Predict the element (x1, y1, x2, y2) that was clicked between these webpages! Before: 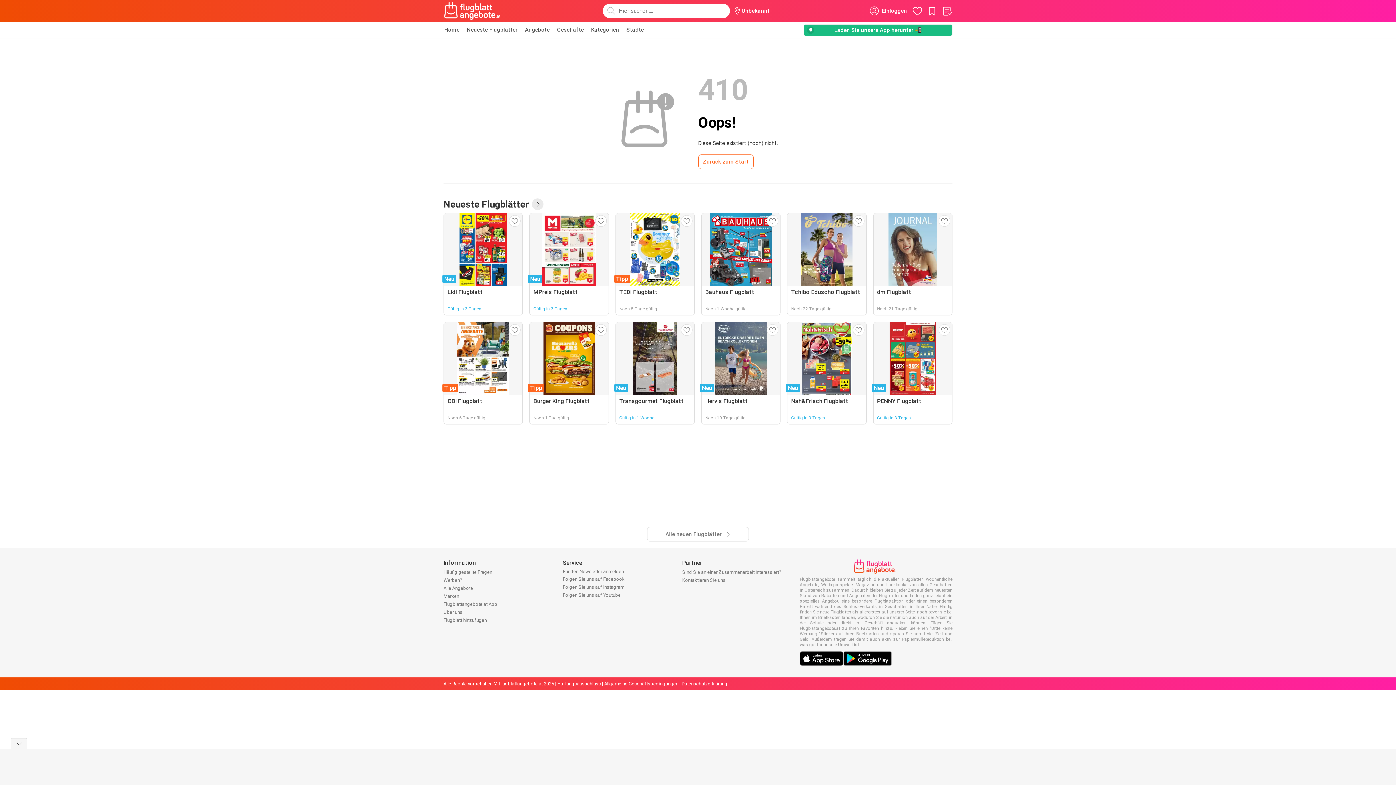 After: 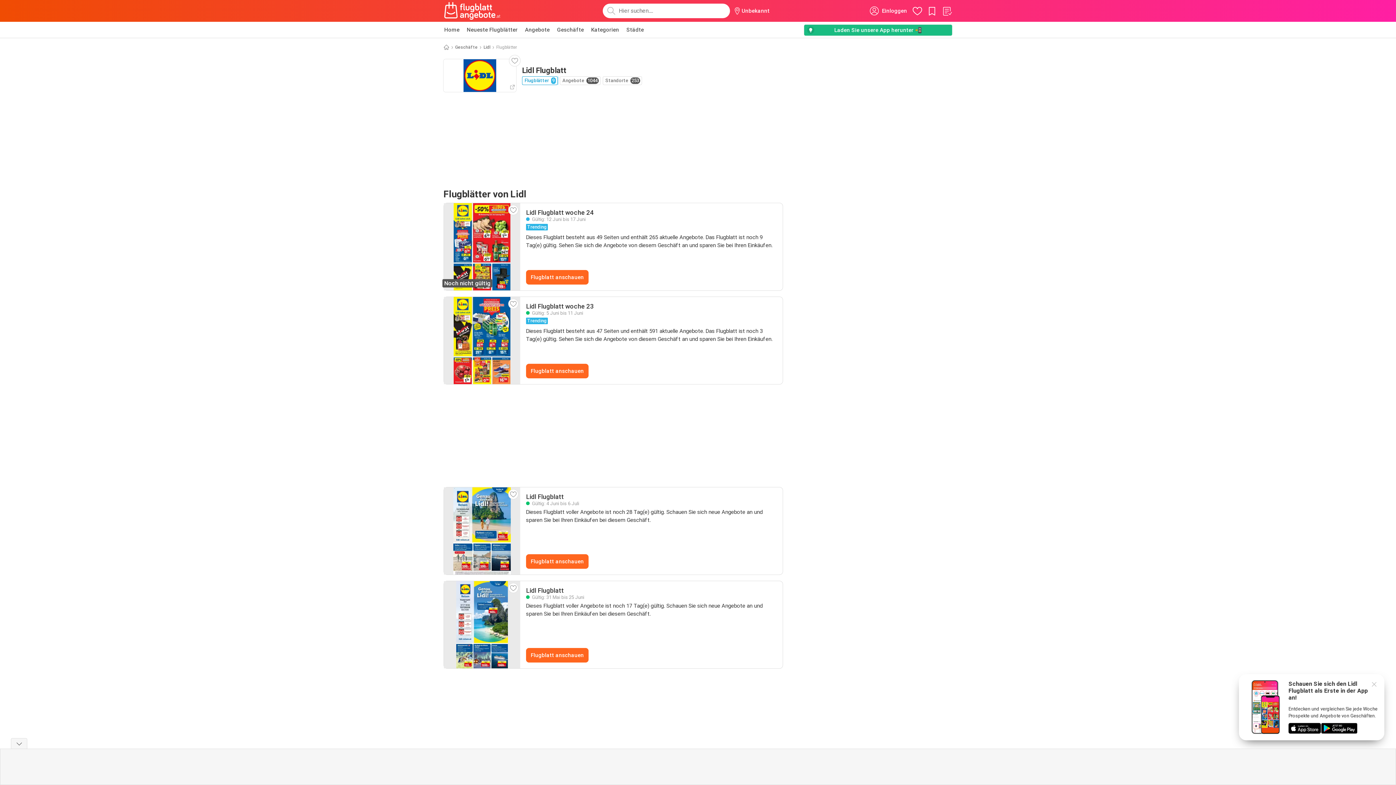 Action: label: Neu
Lidl Flugblatt
Gültig in 3 Tagen bbox: (443, 213, 523, 315)